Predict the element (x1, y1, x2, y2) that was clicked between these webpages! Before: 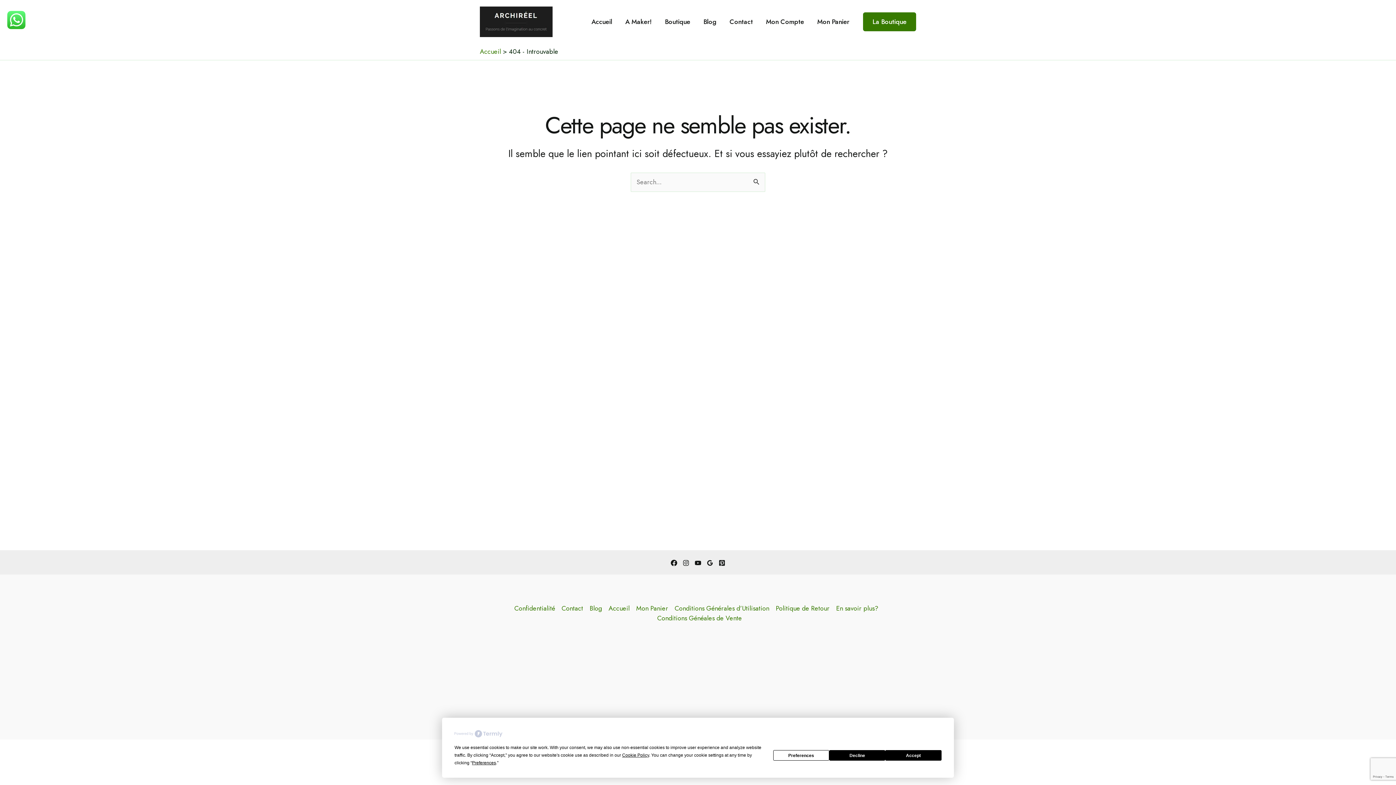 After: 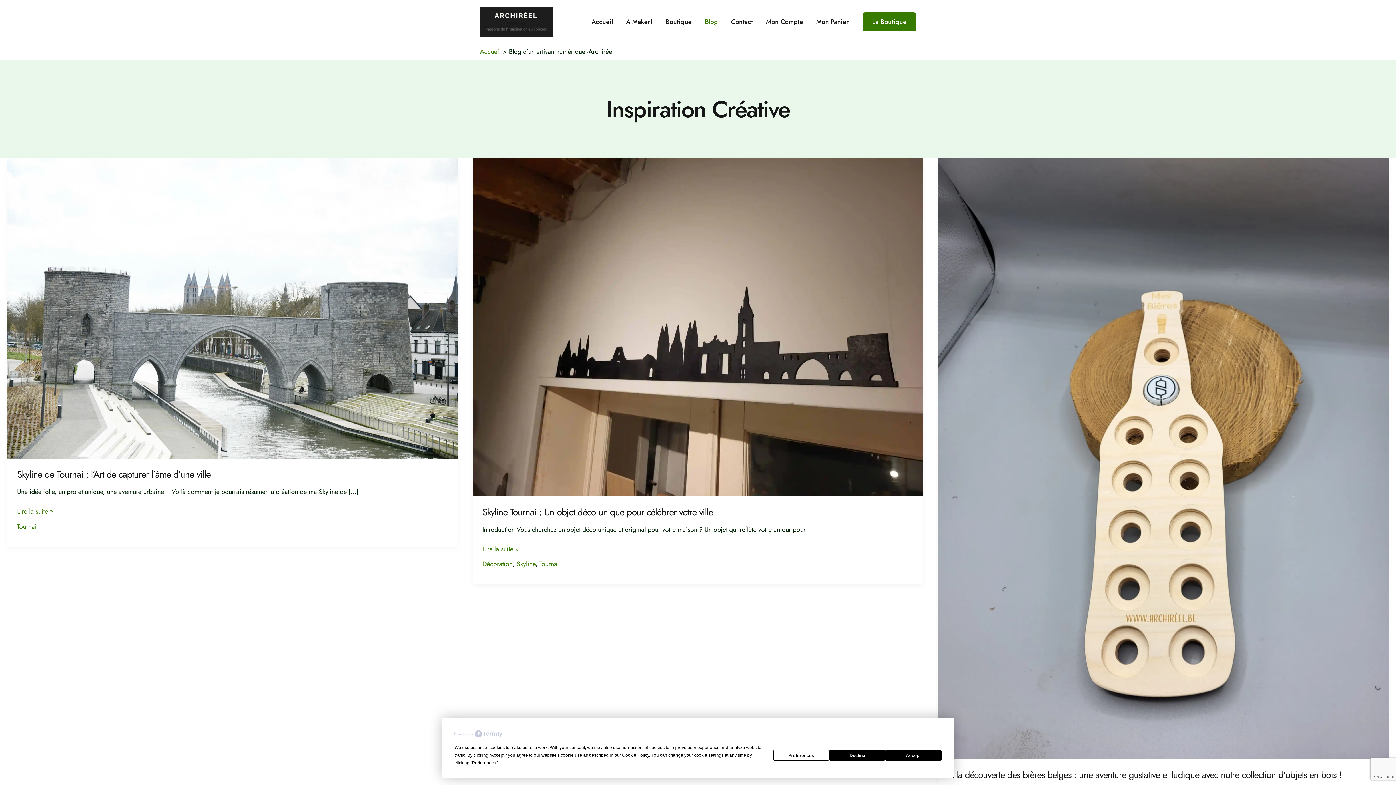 Action: bbox: (697, 7, 723, 36) label: Blog